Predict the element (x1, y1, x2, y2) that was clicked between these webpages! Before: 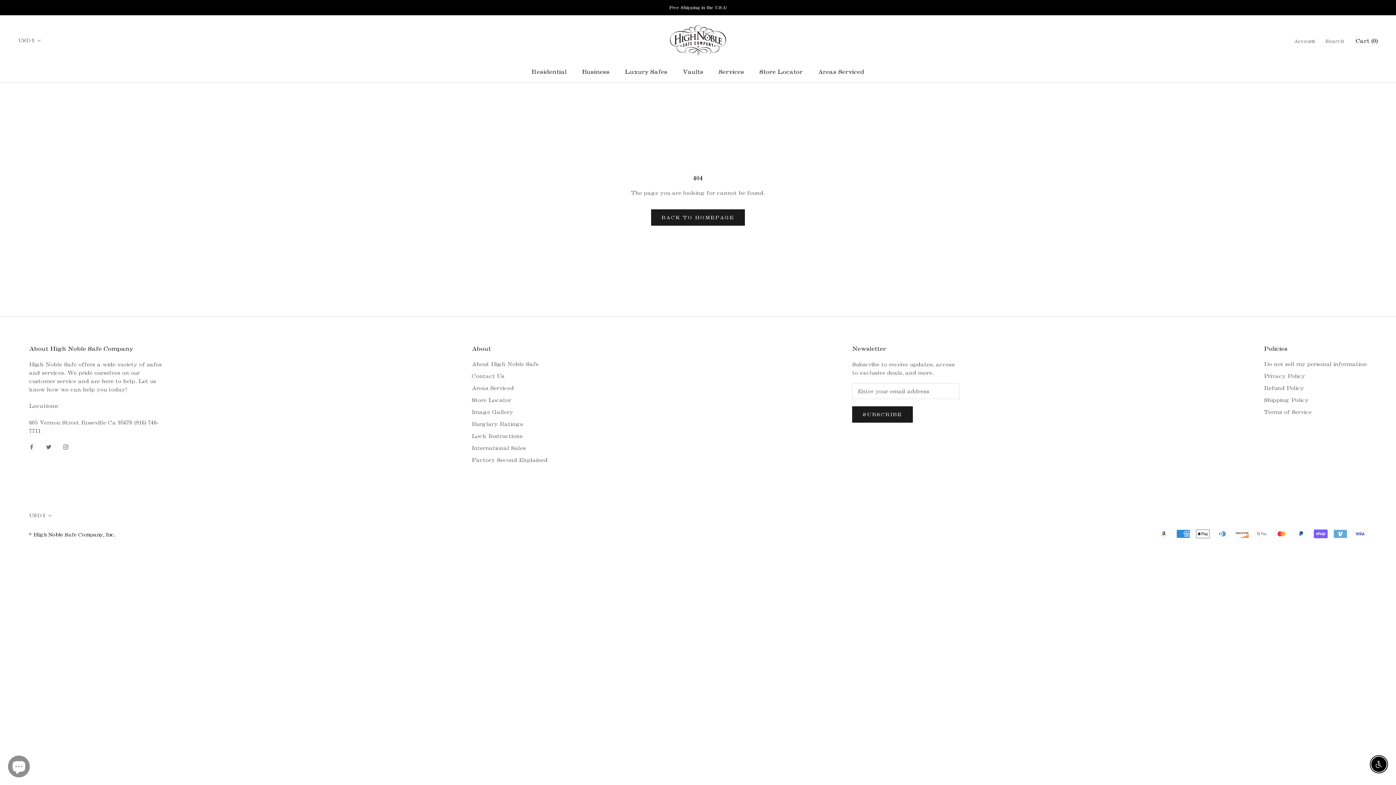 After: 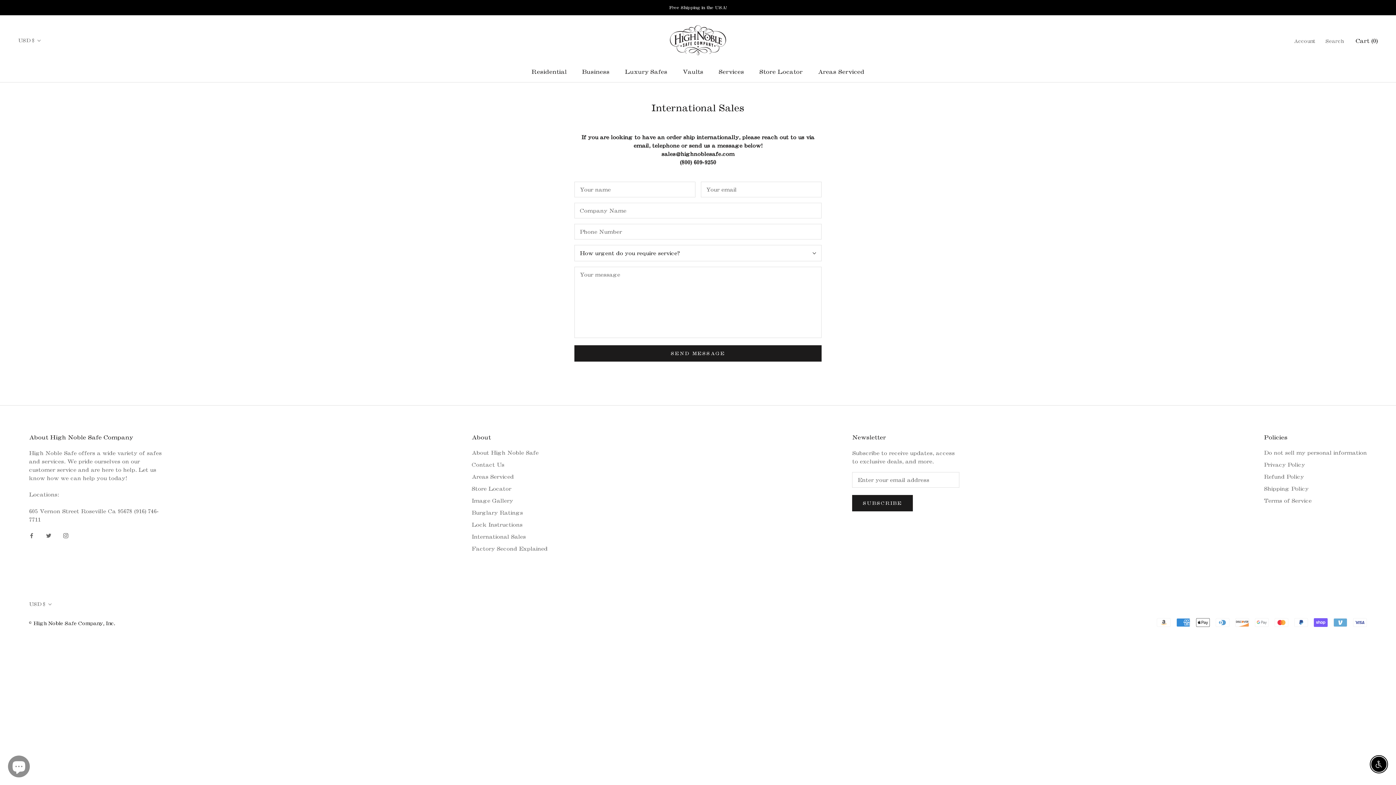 Action: label: International Sales bbox: (471, 444, 547, 452)